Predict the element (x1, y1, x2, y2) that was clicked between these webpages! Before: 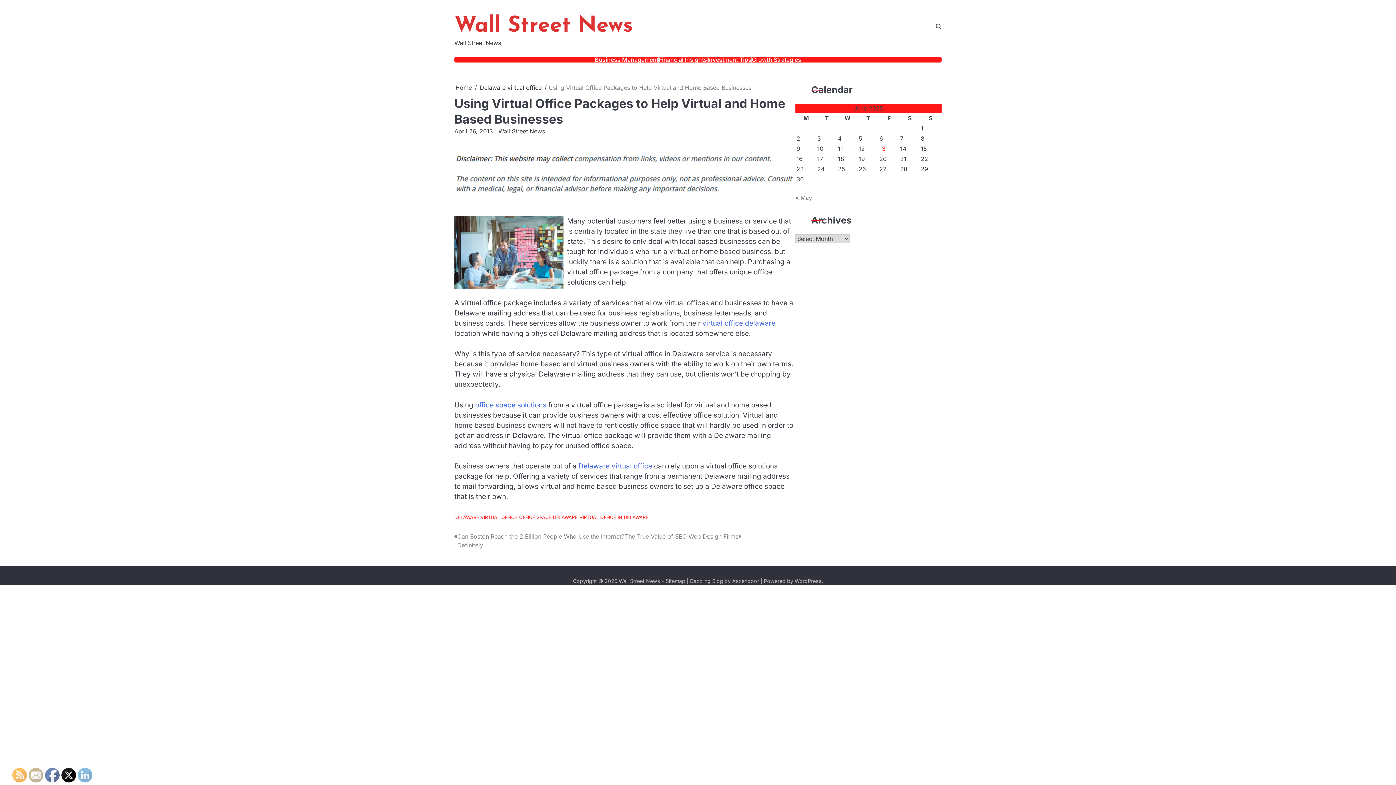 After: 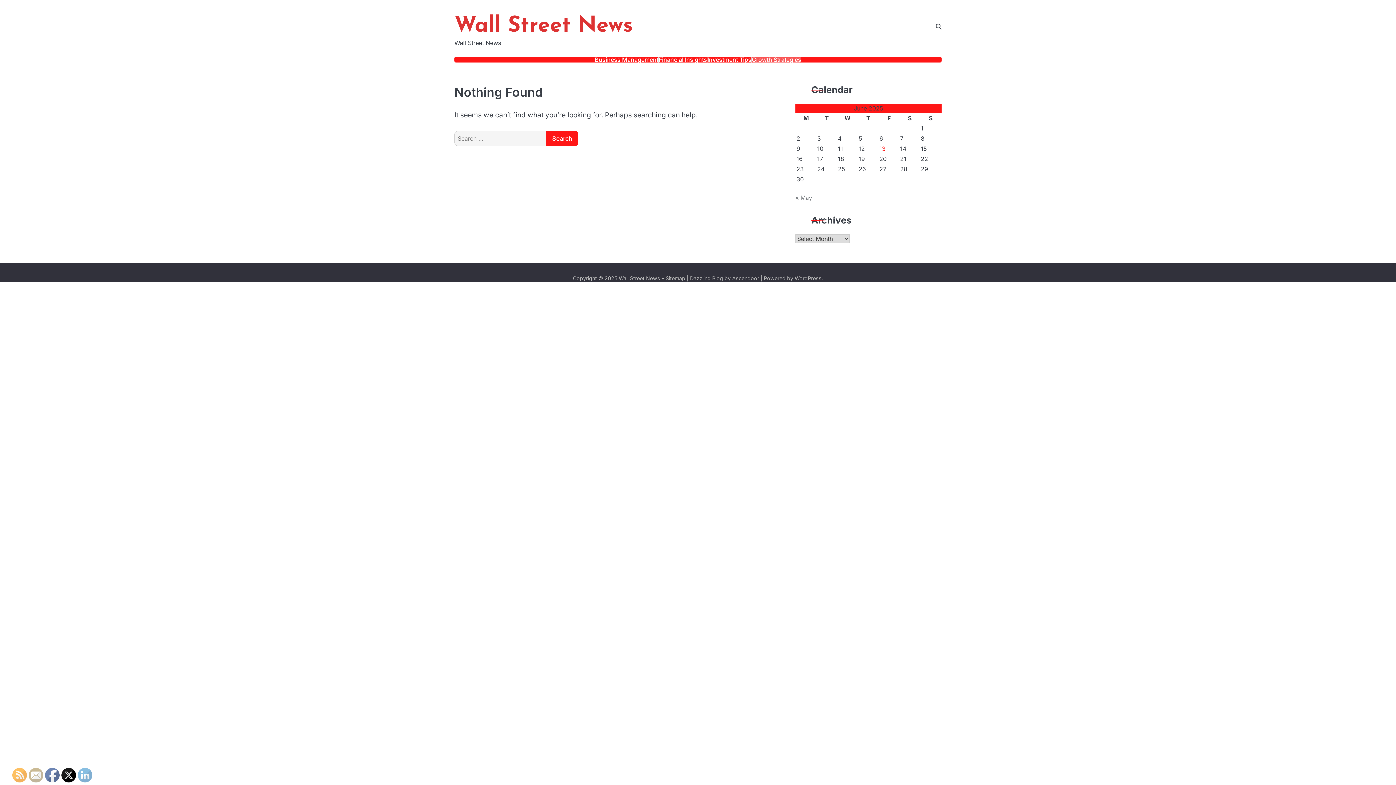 Action: label: Growth Strategies bbox: (752, 56, 801, 62)